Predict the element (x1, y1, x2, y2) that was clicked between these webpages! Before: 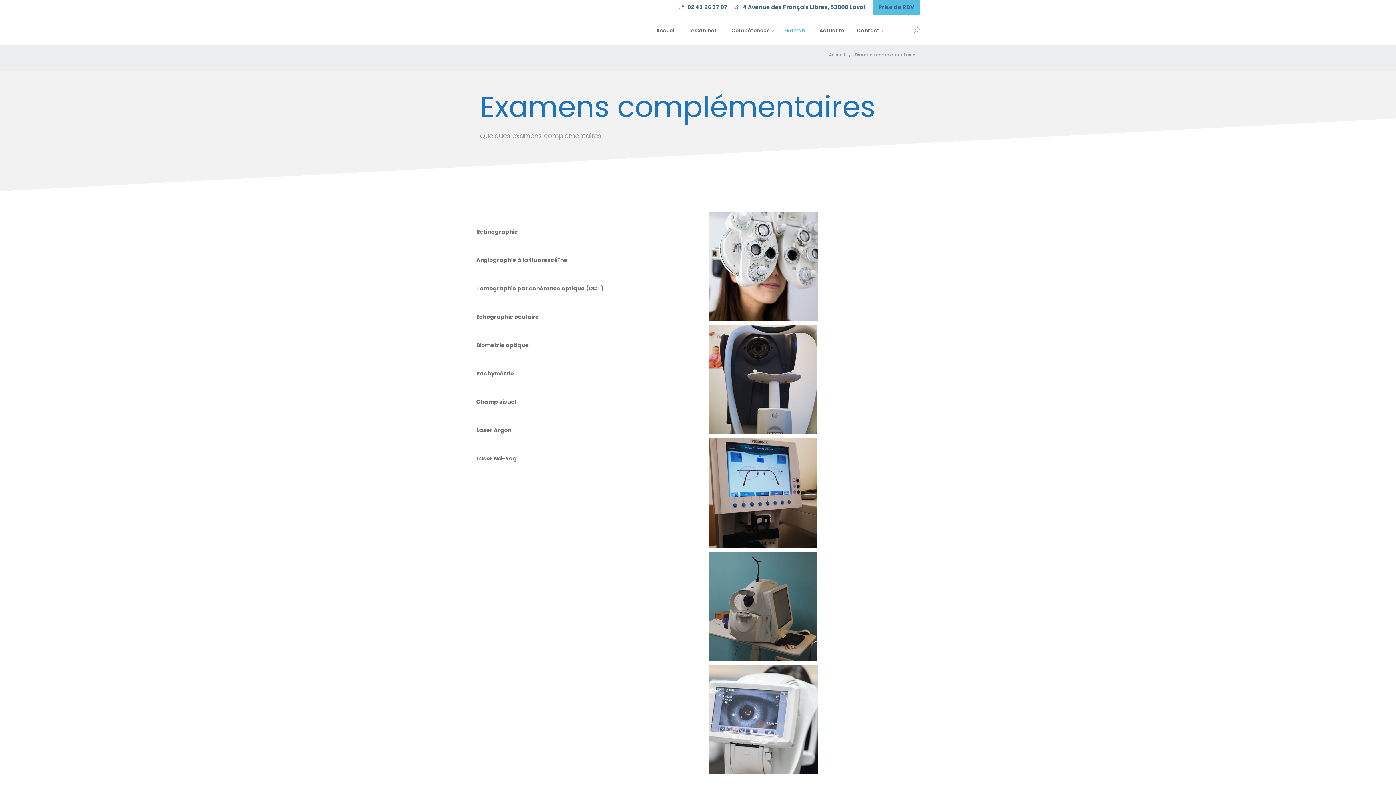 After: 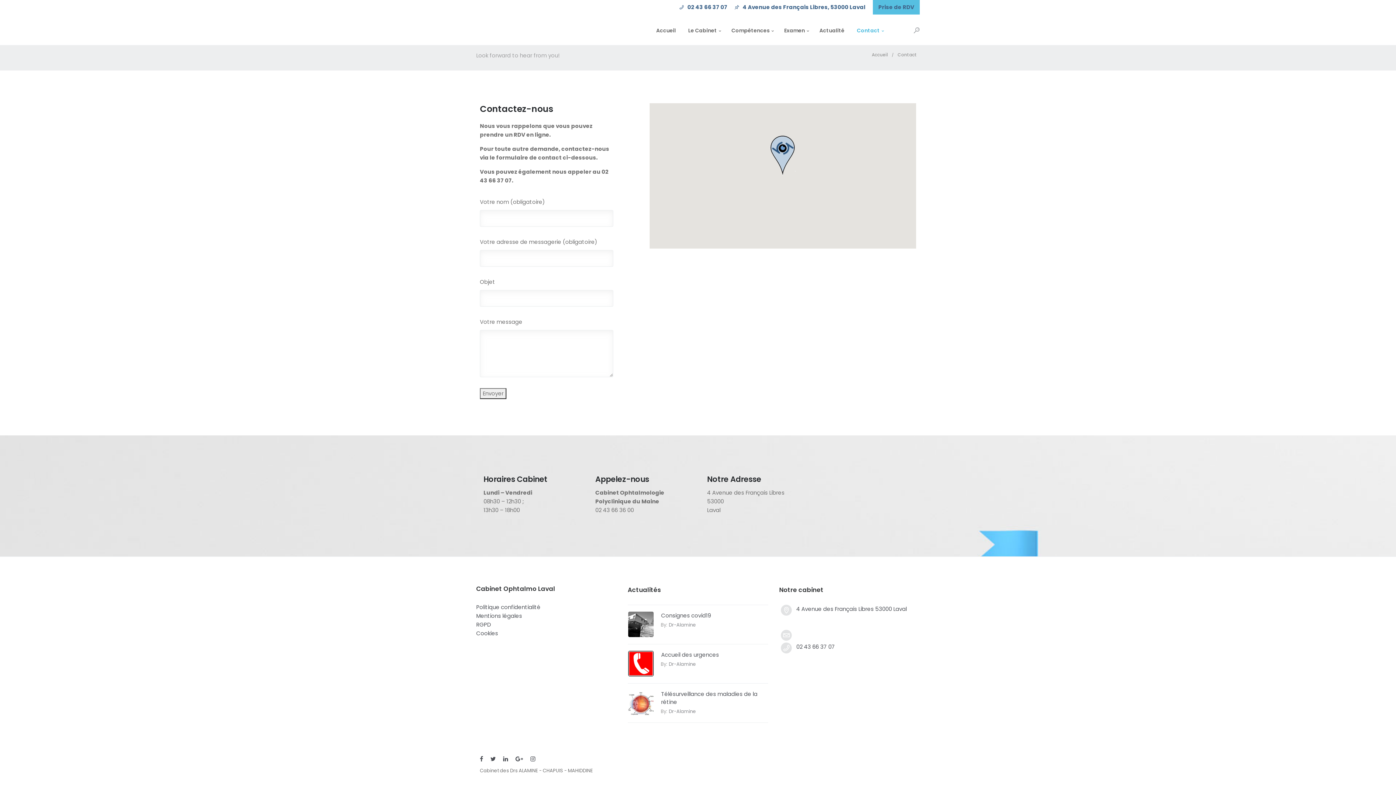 Action: label: Contact bbox: (850, 14, 888, 45)